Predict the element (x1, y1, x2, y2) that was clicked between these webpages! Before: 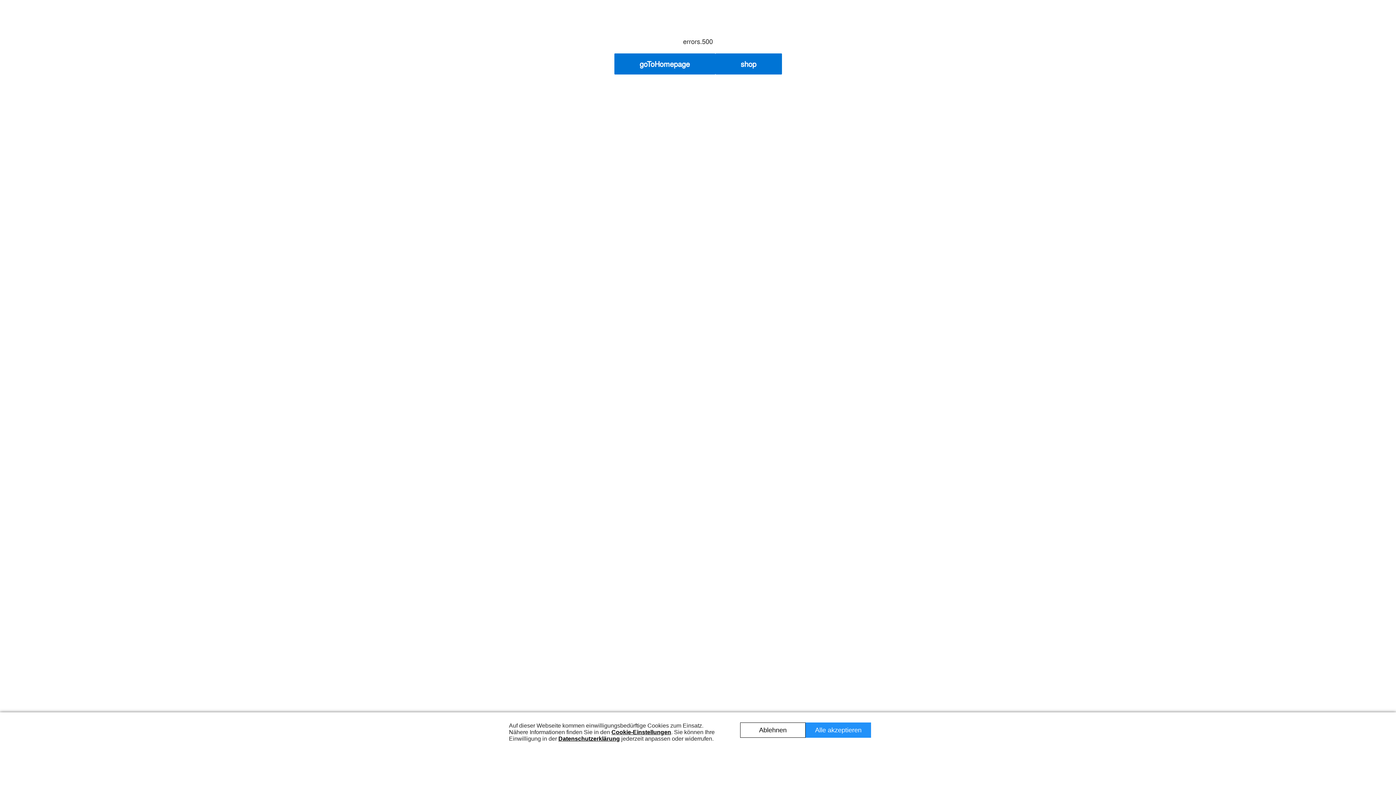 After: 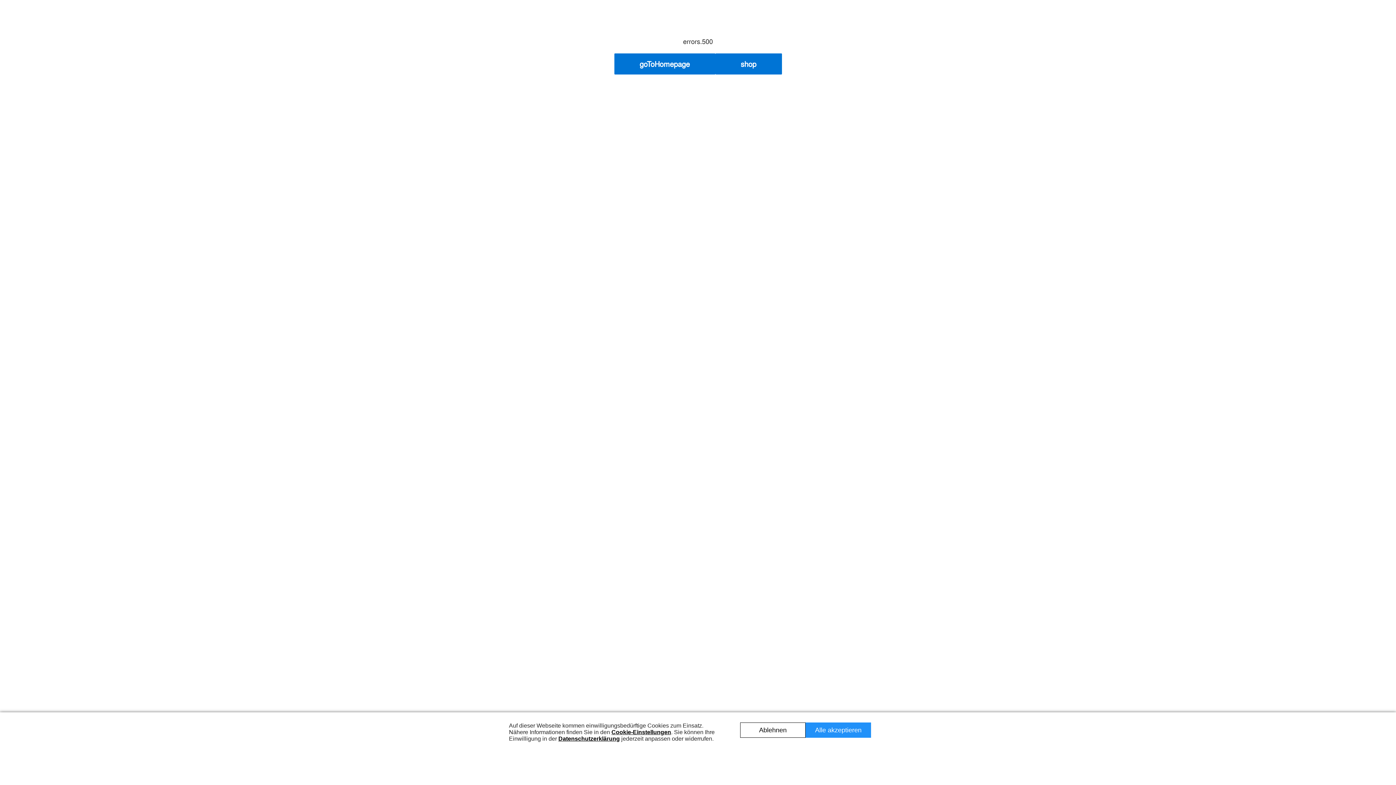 Action: label: shop bbox: (715, 53, 782, 74)